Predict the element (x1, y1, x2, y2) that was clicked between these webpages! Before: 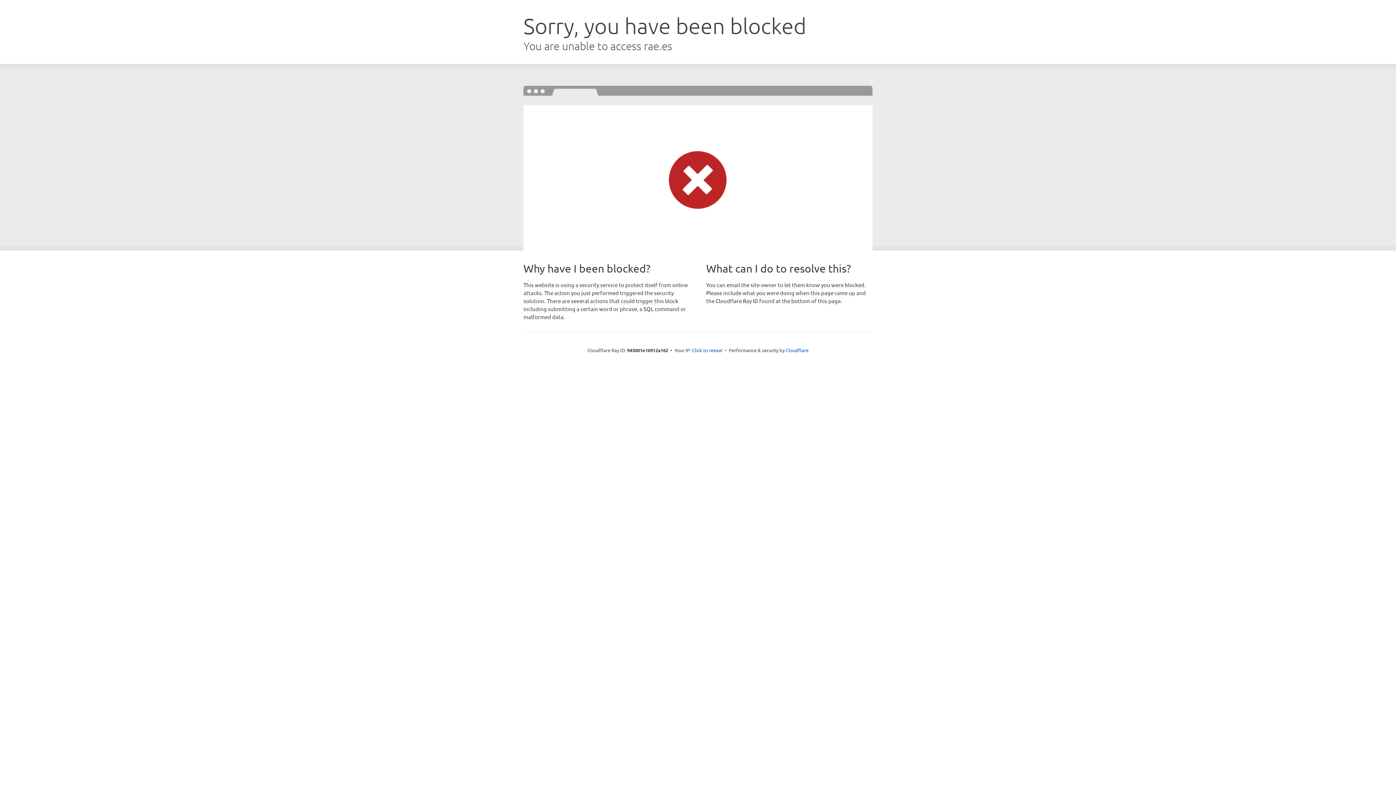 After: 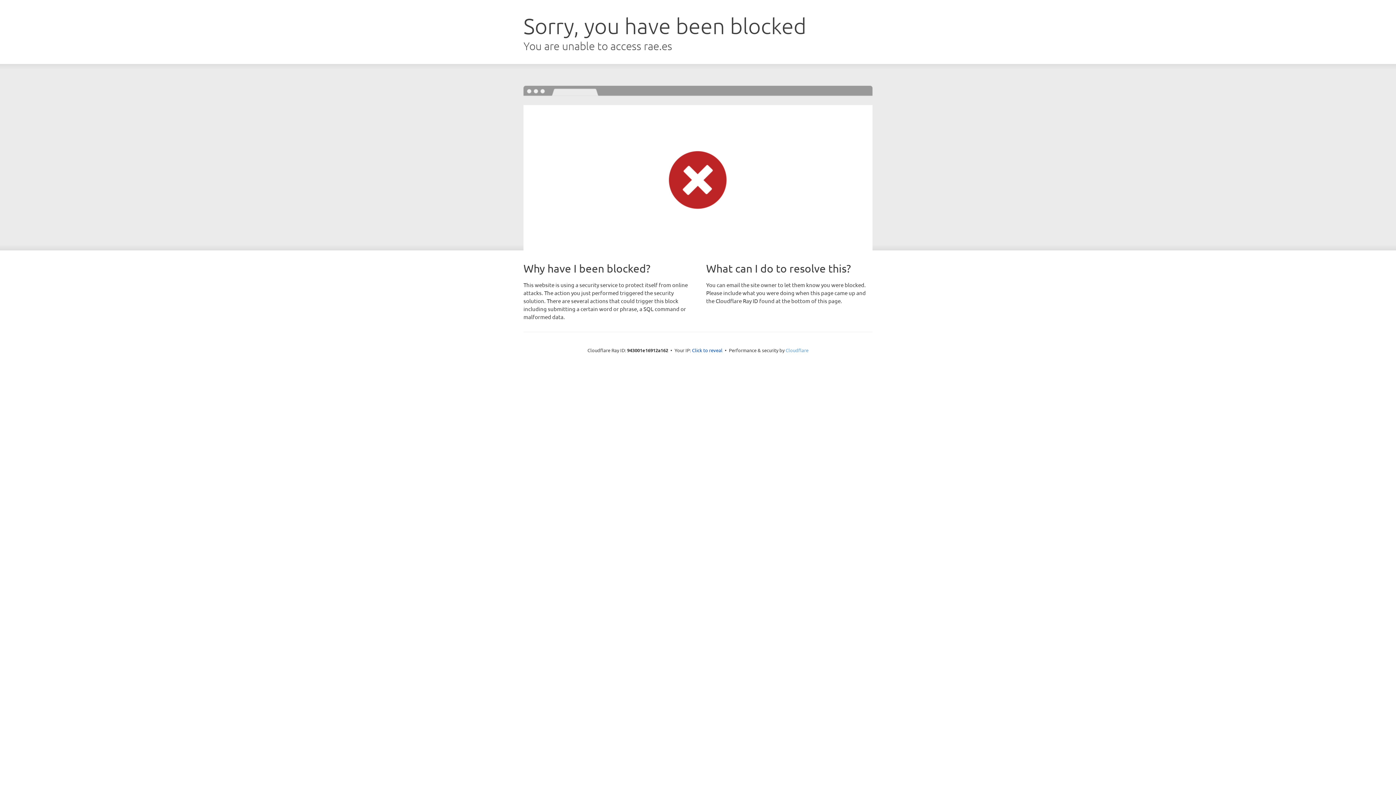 Action: label: Cloudflare bbox: (785, 347, 808, 353)